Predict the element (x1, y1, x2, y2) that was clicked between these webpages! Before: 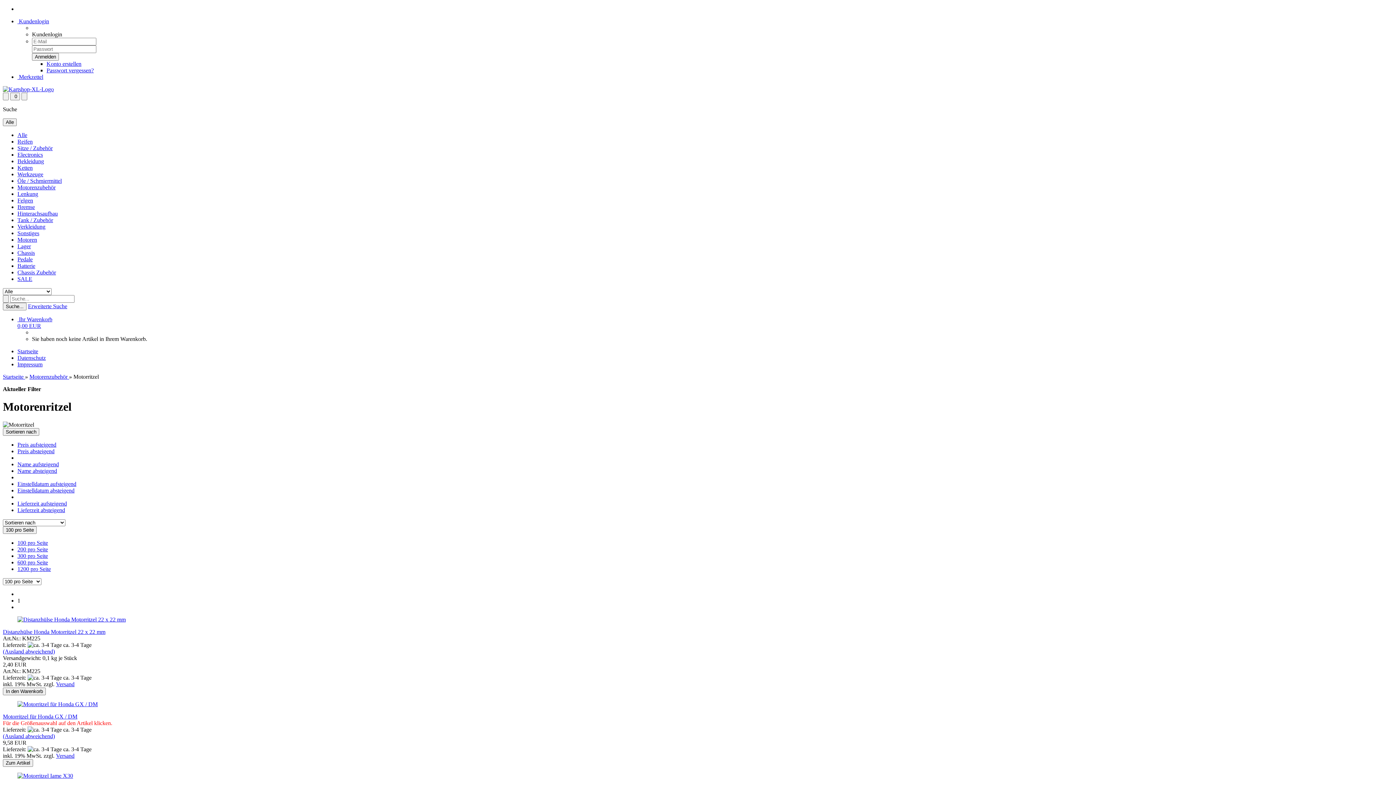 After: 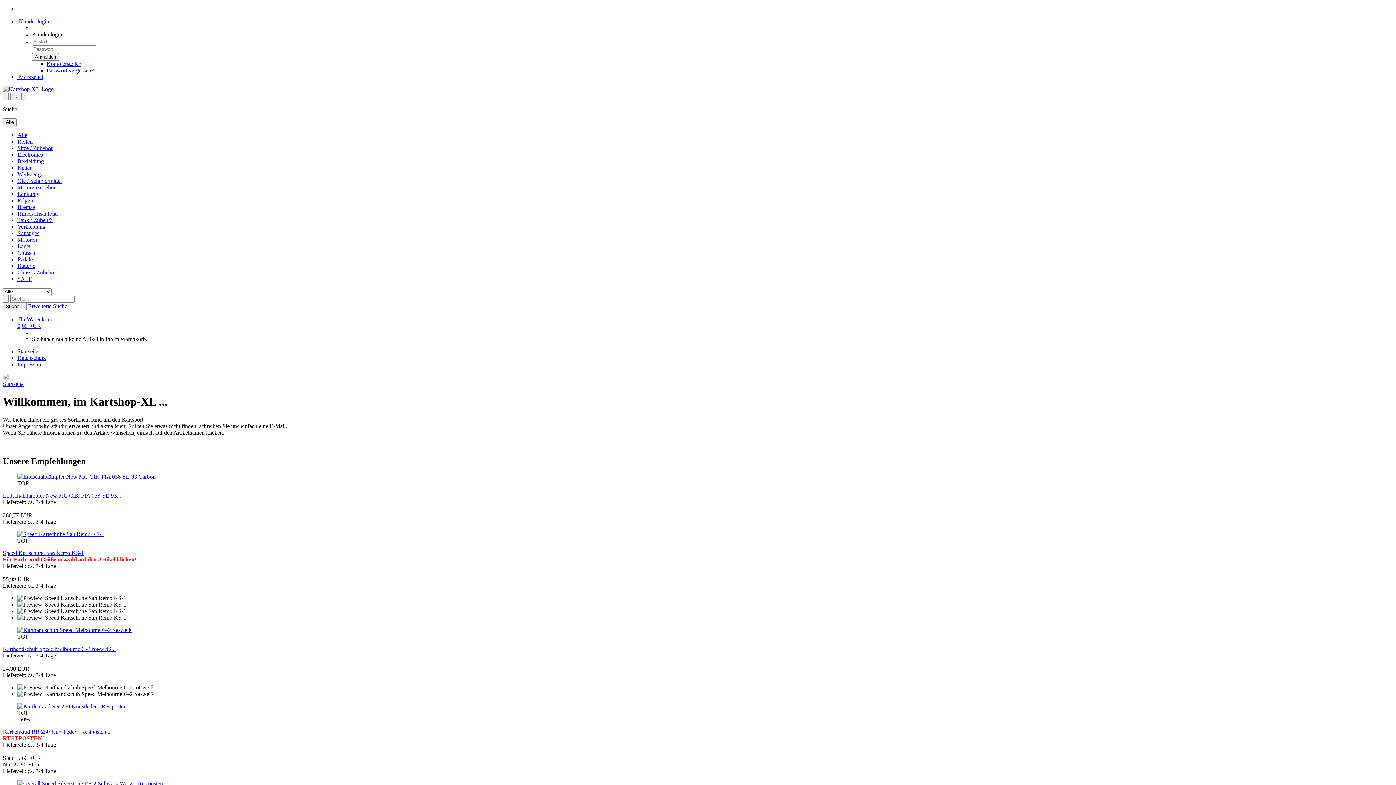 Action: label: Lager bbox: (17, 243, 30, 249)